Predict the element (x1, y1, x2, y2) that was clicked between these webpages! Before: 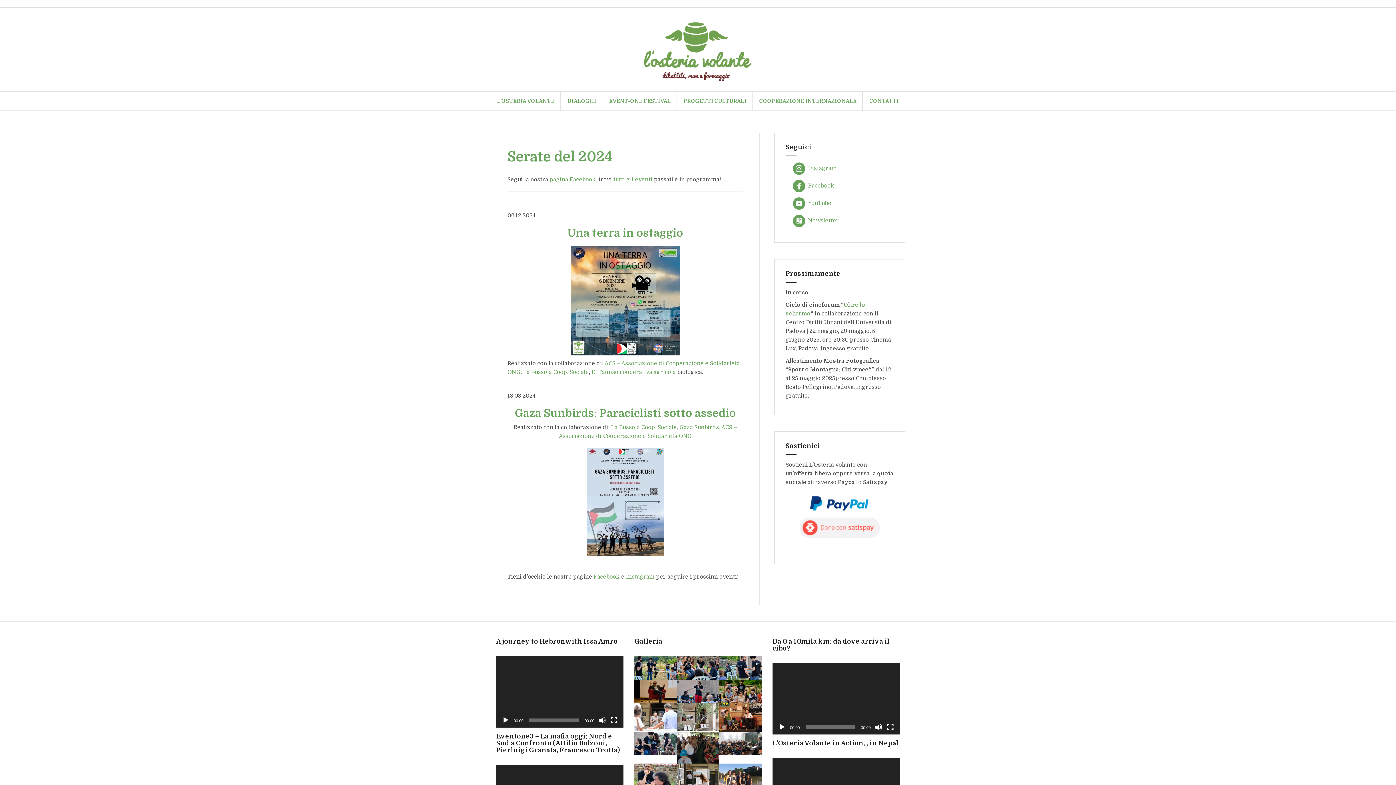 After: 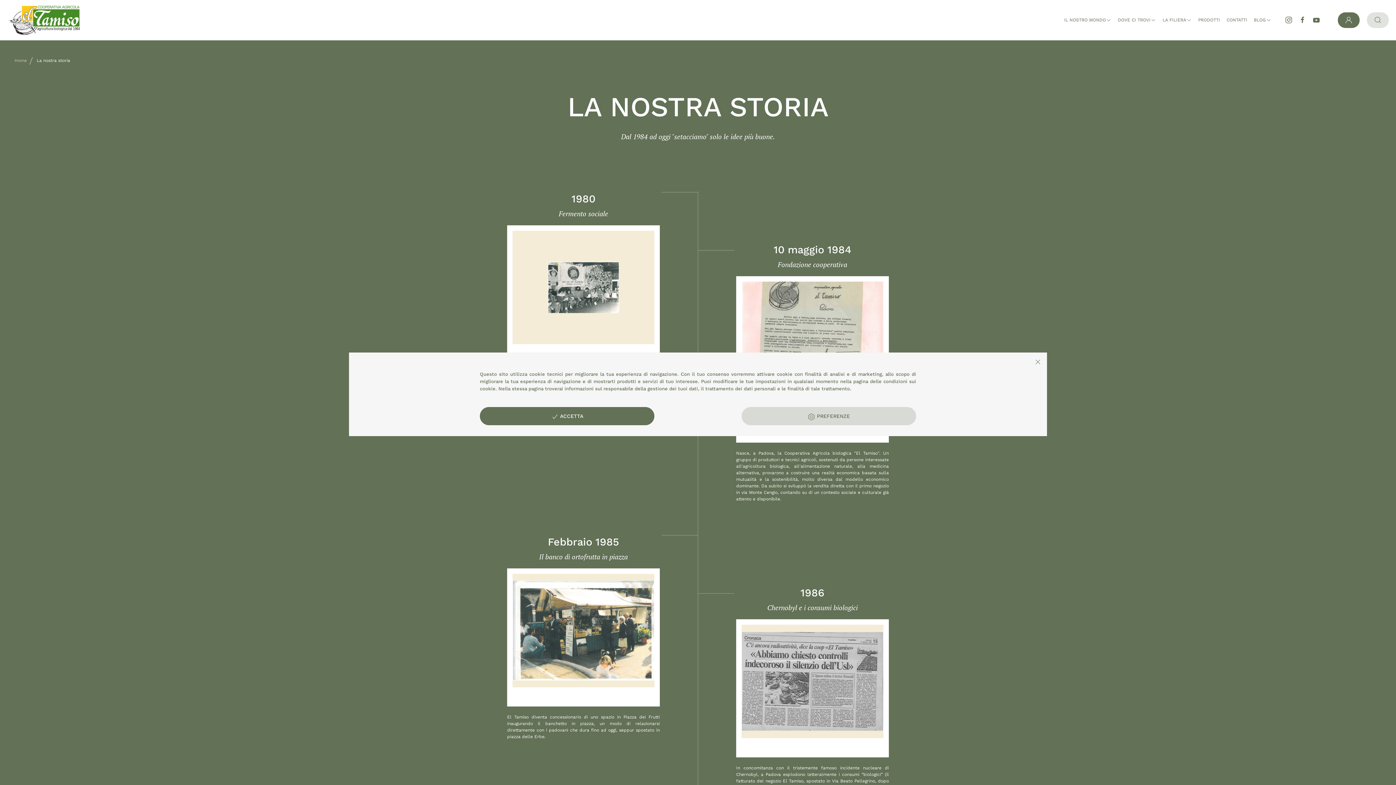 Action: label: El Tamiso cooperativa agricola bbox: (591, 368, 676, 375)